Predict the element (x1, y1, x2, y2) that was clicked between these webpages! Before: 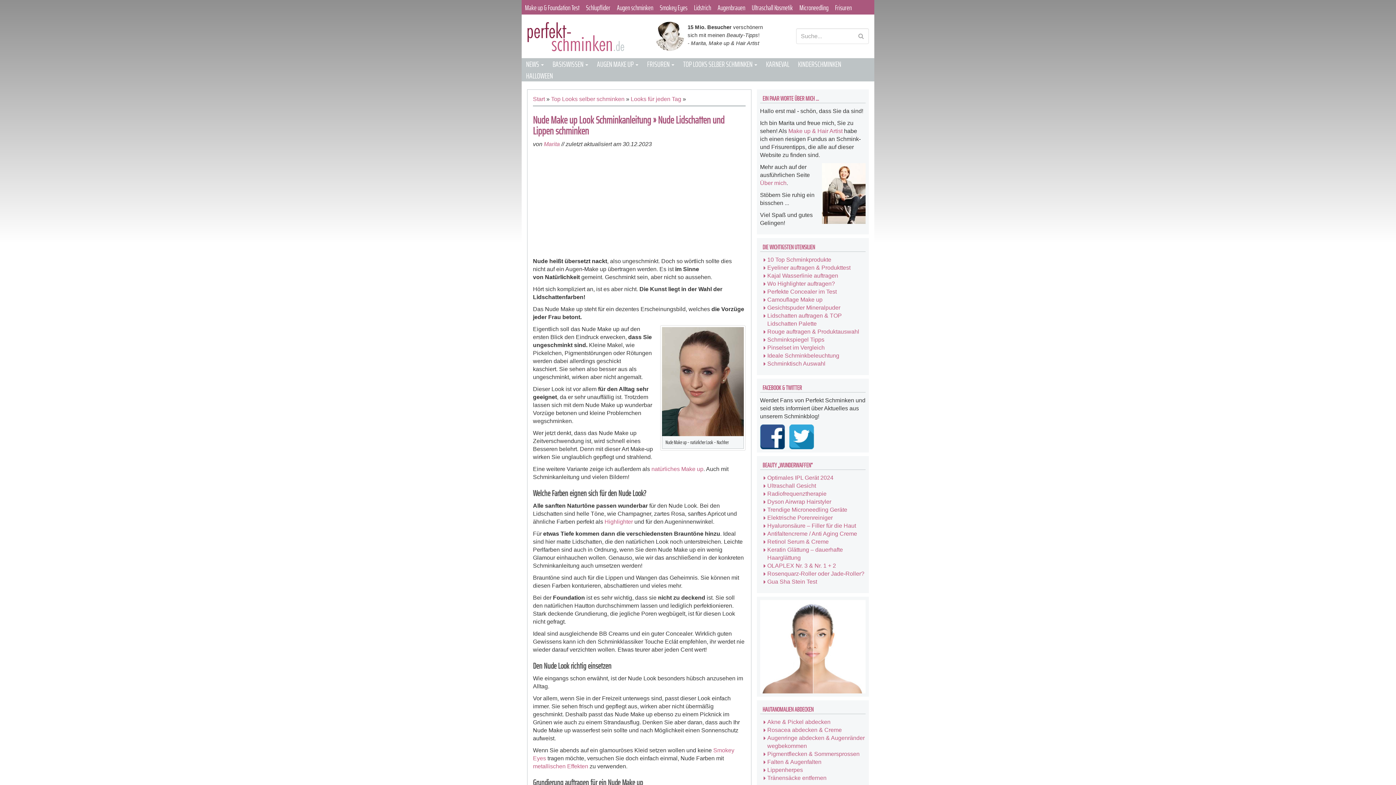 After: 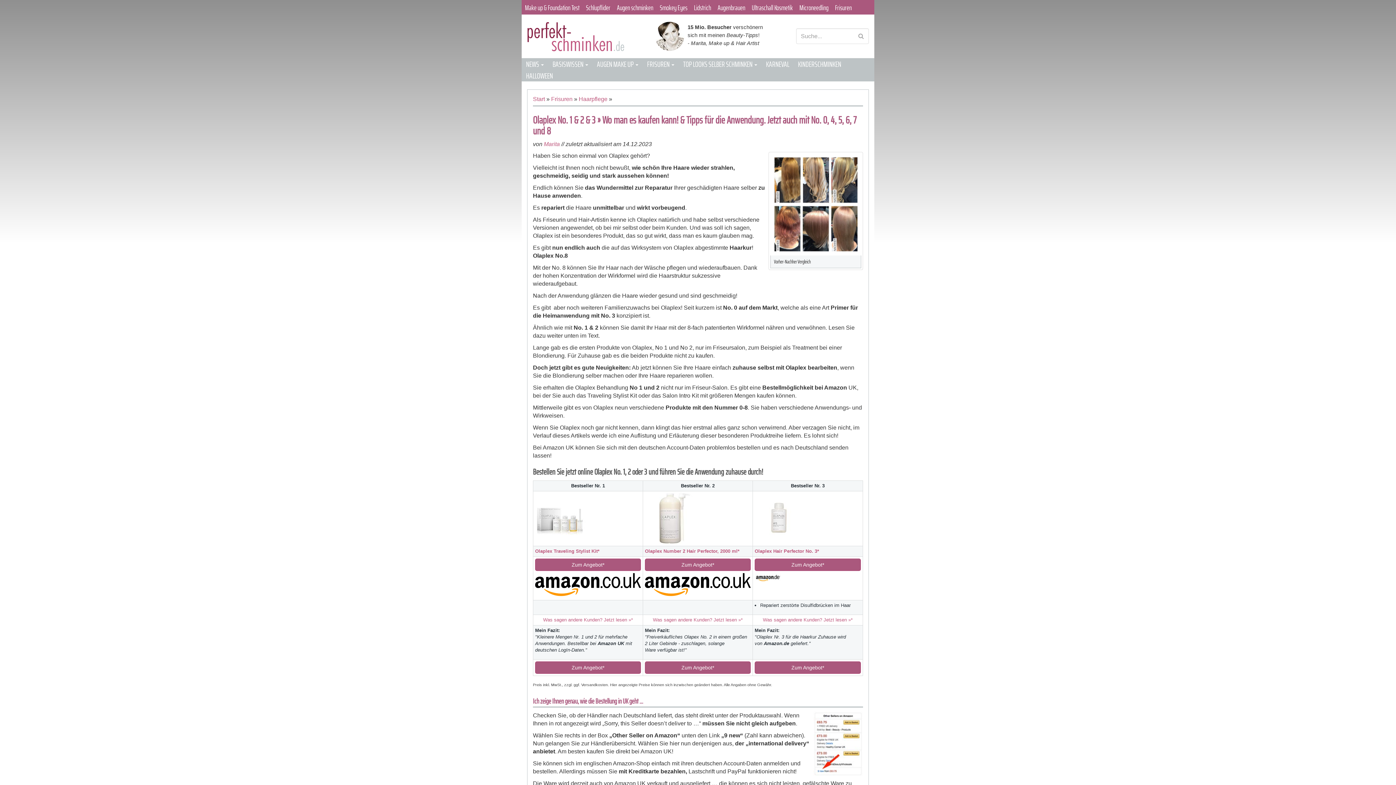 Action: label: OLAPLEX Nr. 3 & Nr. 1 + 2 bbox: (767, 562, 836, 569)